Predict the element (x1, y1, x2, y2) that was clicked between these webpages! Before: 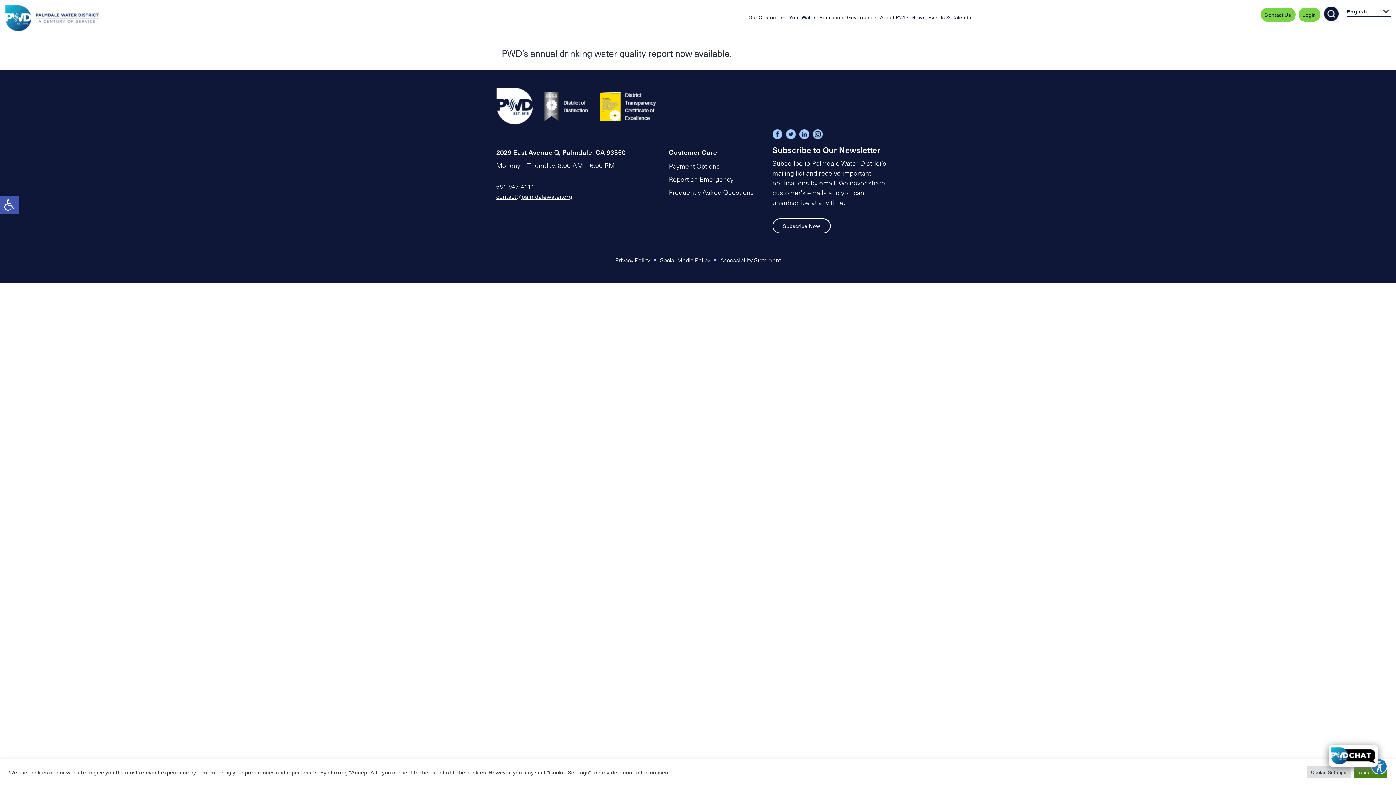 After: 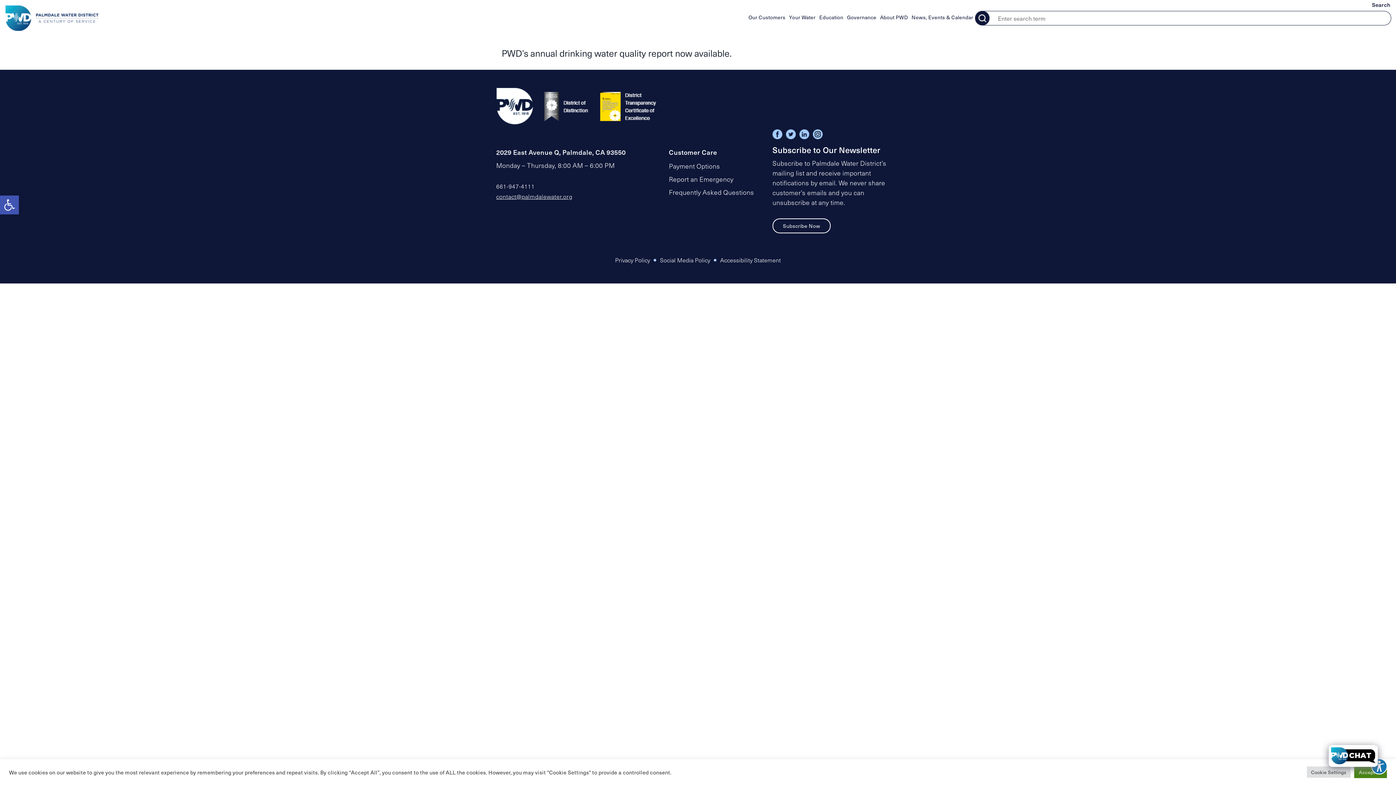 Action: bbox: (1324, 8, 1338, 17)